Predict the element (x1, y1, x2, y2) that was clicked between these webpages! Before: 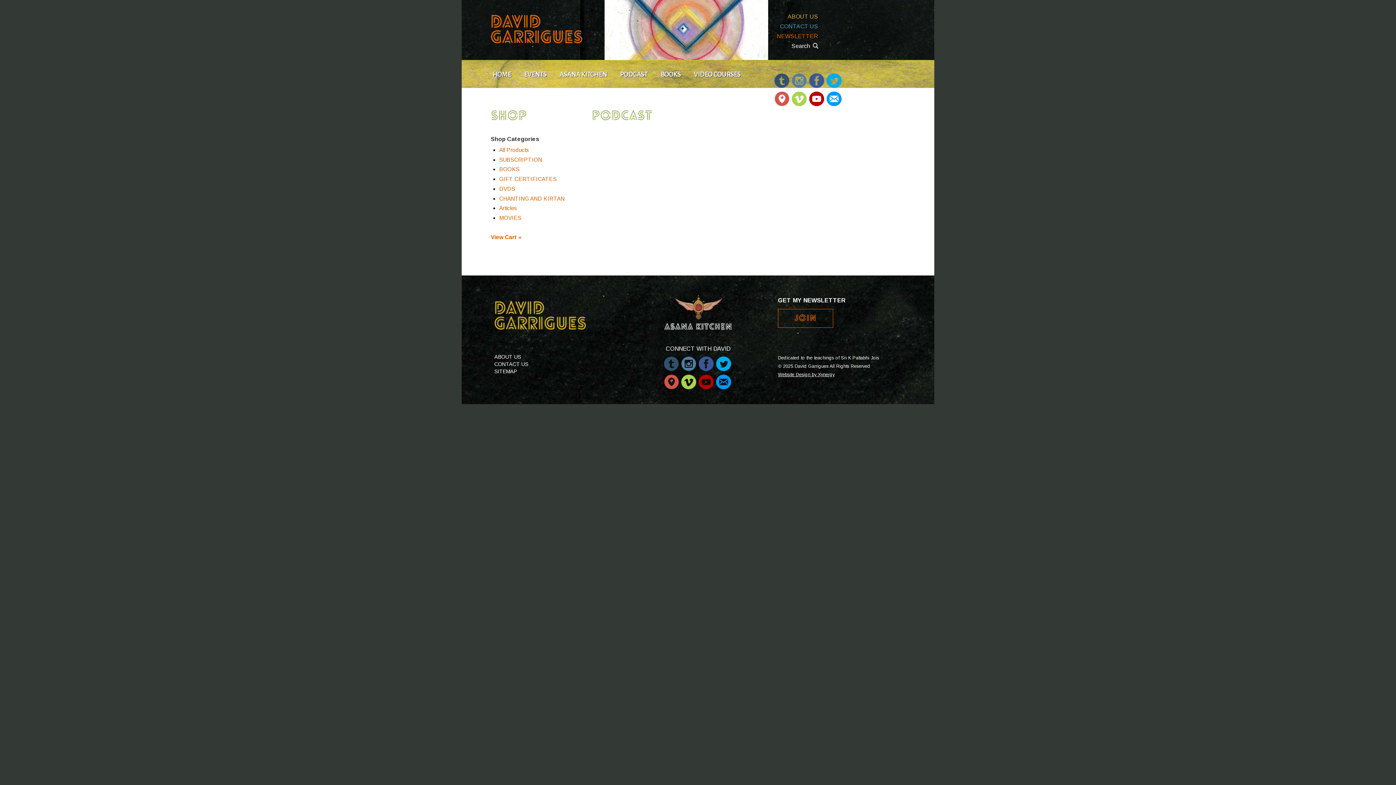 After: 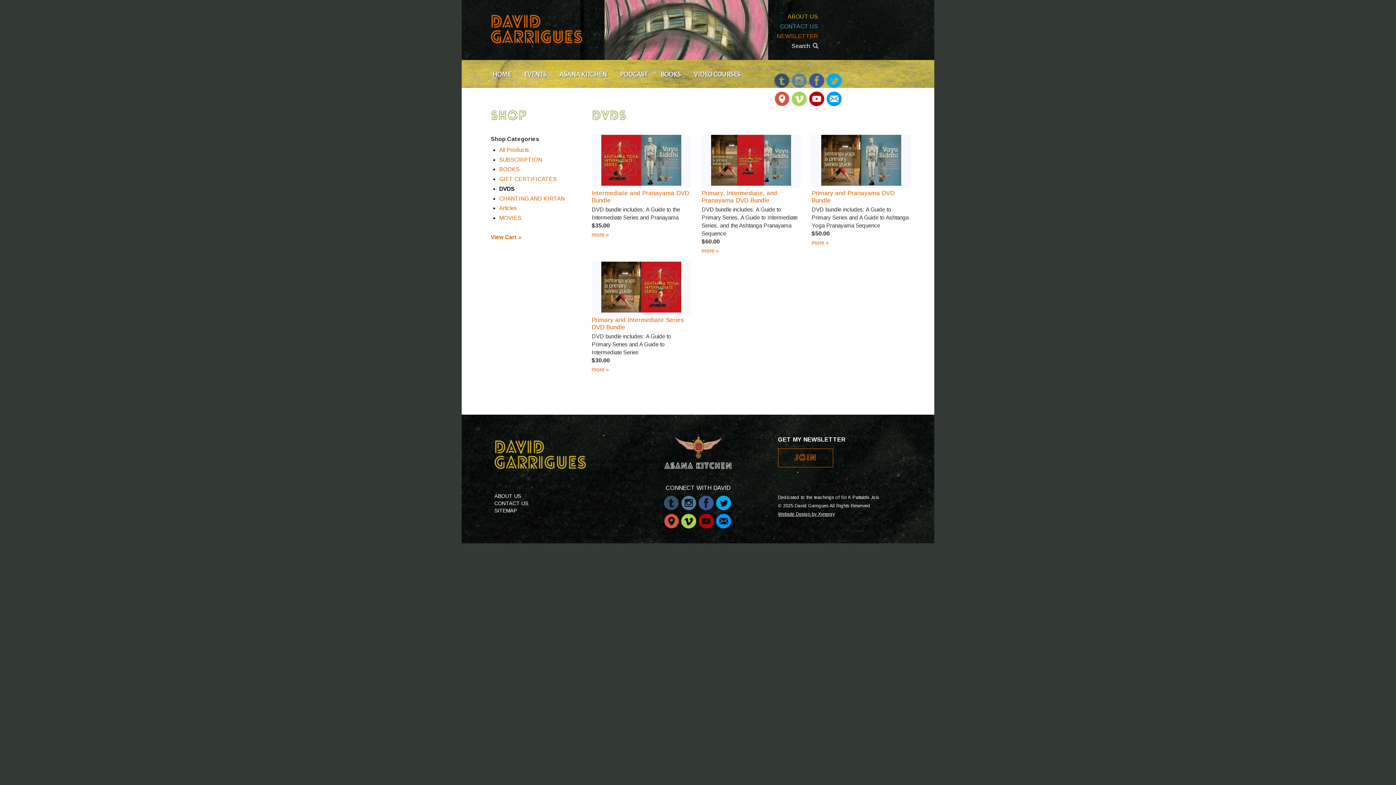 Action: label: DVDS bbox: (499, 185, 515, 191)